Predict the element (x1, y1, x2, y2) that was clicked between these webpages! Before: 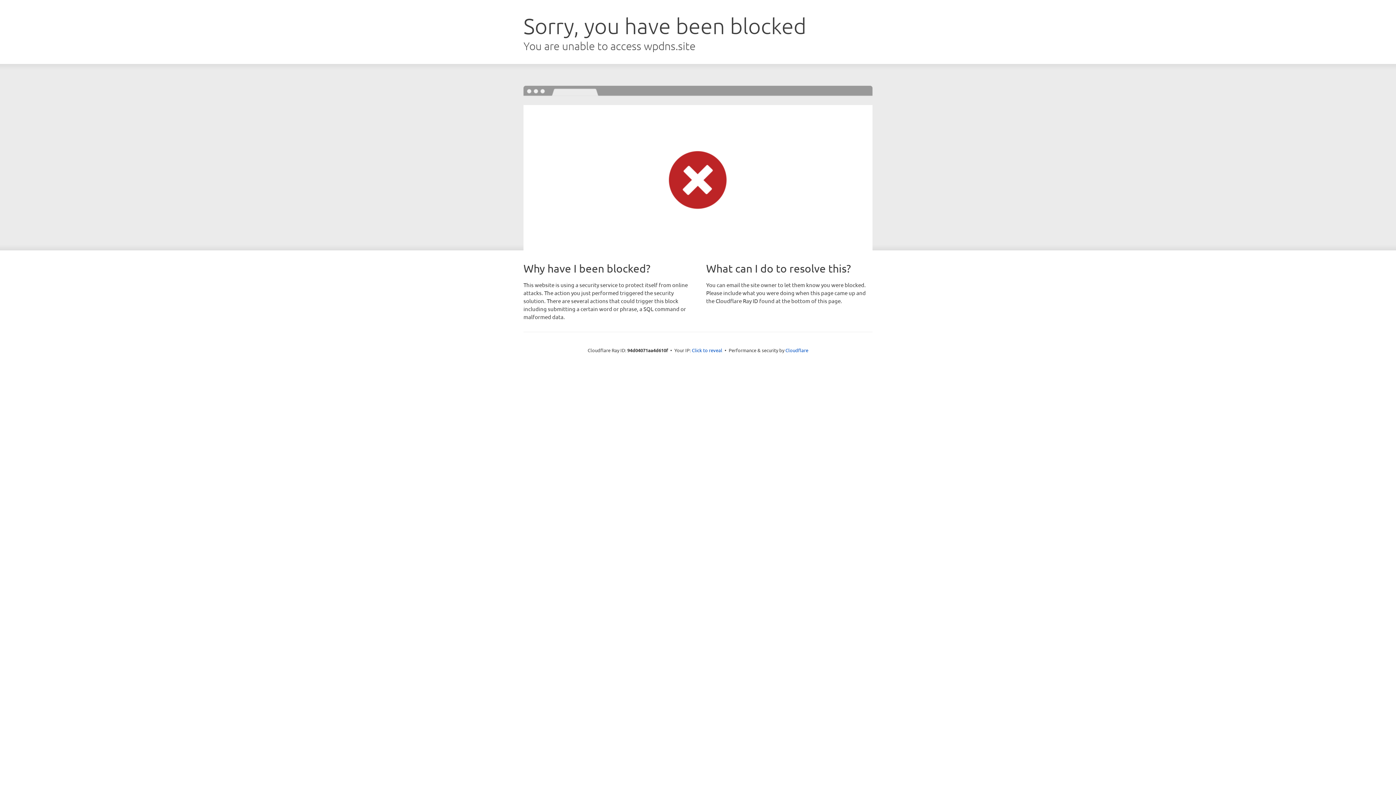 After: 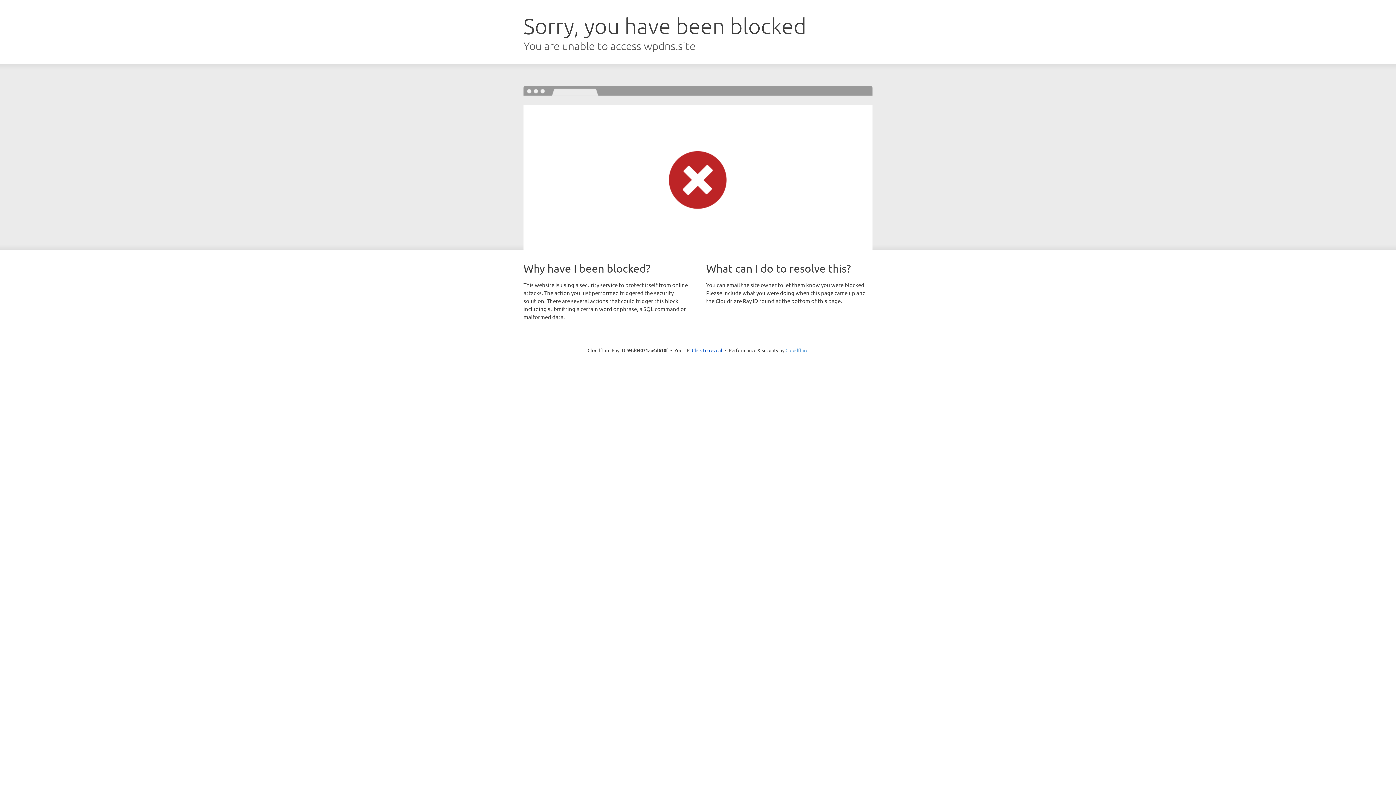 Action: bbox: (785, 347, 808, 353) label: Cloudflare